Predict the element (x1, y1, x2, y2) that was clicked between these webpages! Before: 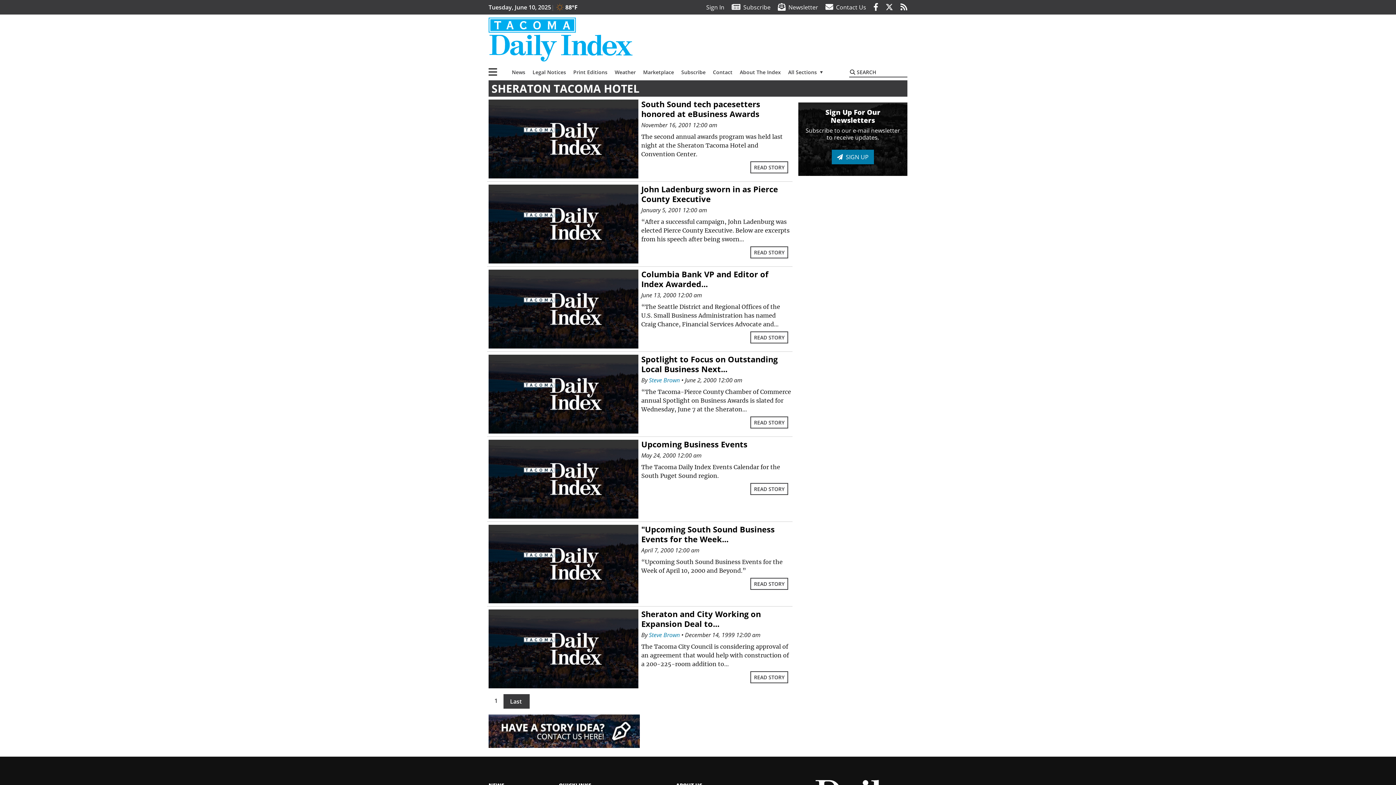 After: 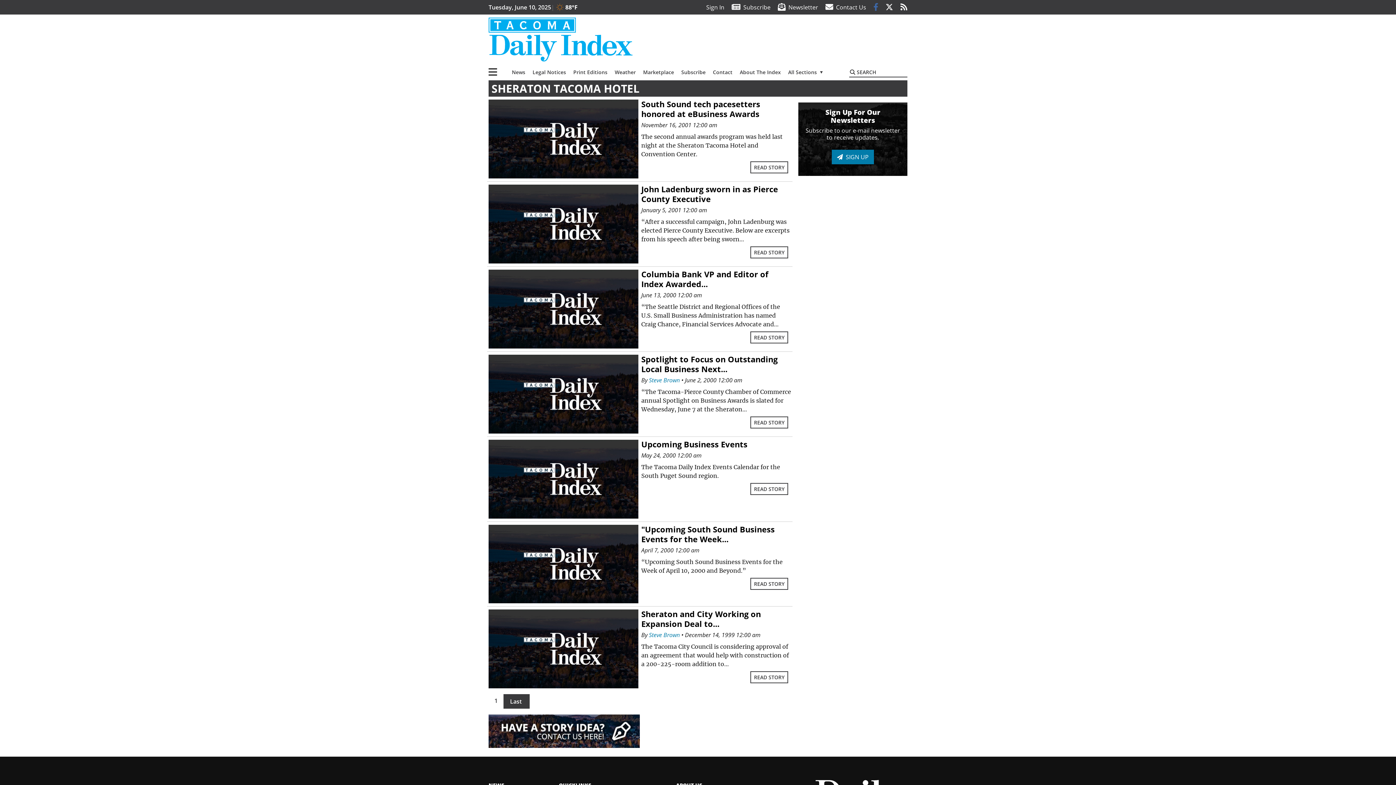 Action: bbox: (873, 3, 878, 11)